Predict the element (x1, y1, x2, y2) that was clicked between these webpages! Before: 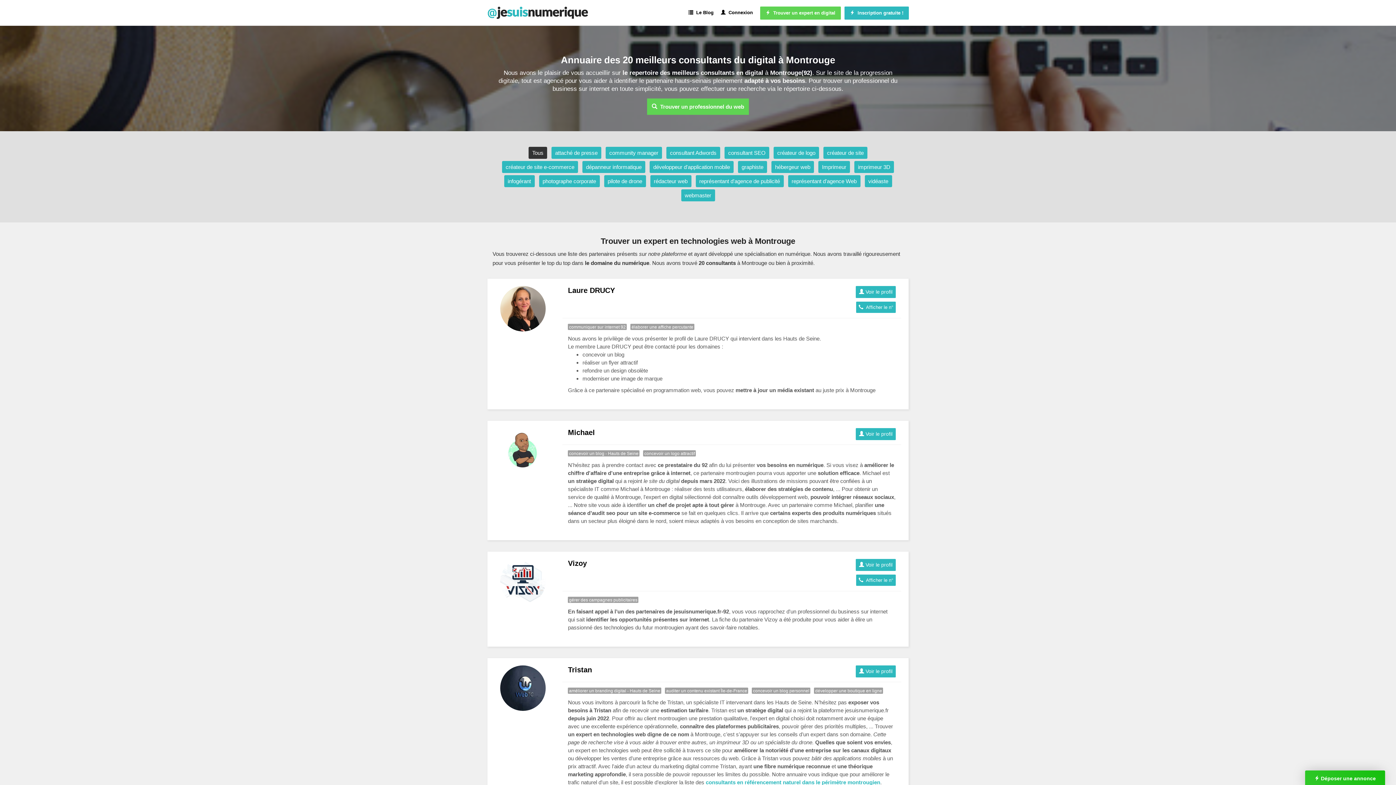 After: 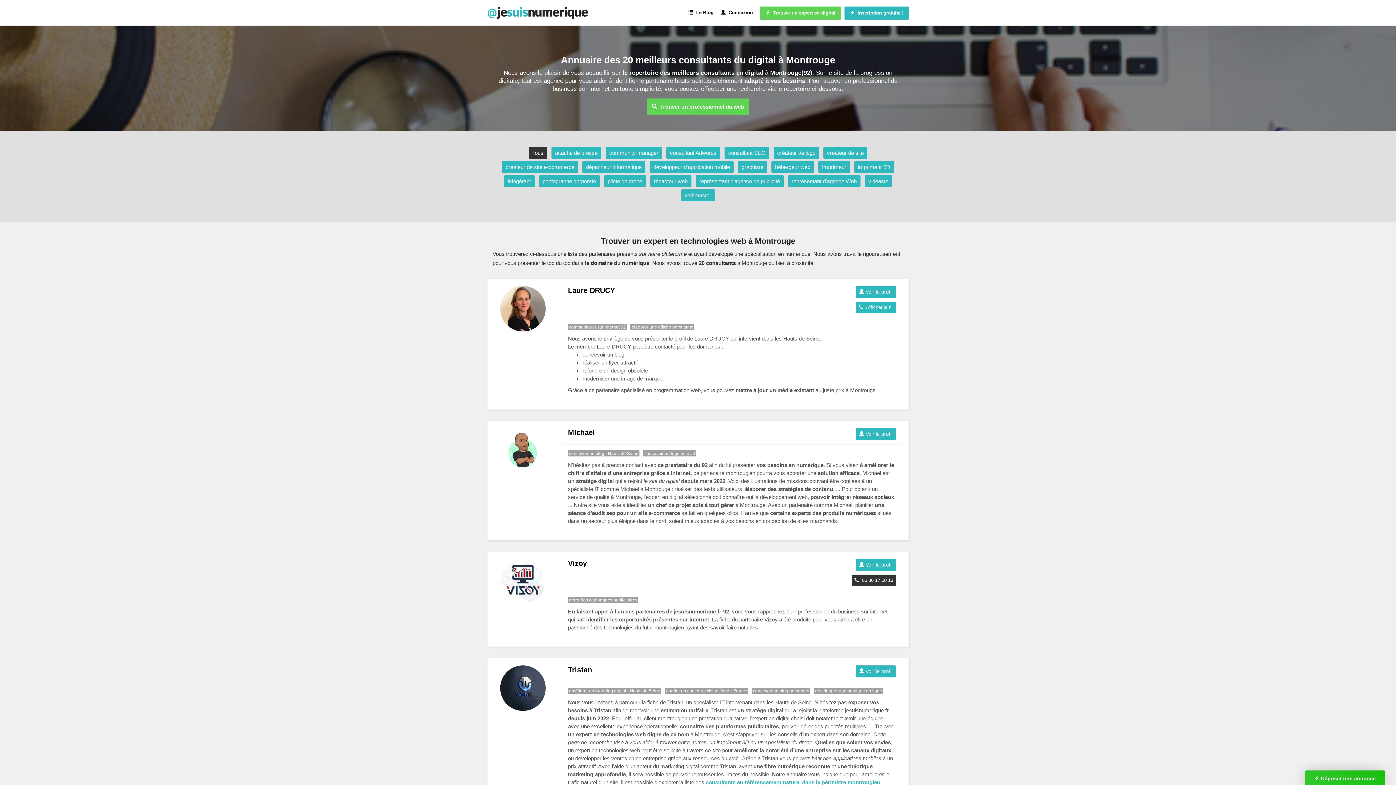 Action: bbox: (856, 574, 895, 586) label:   Afficher le n°